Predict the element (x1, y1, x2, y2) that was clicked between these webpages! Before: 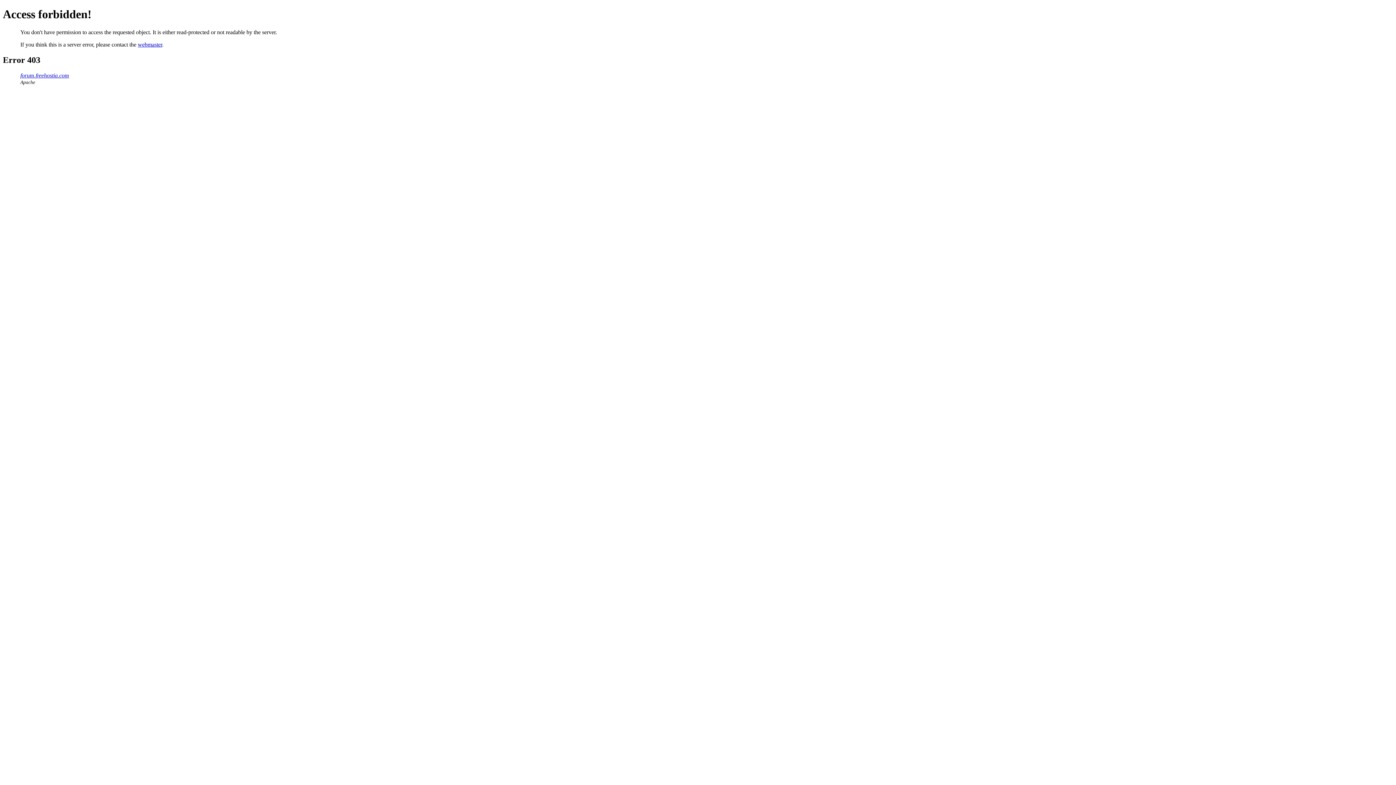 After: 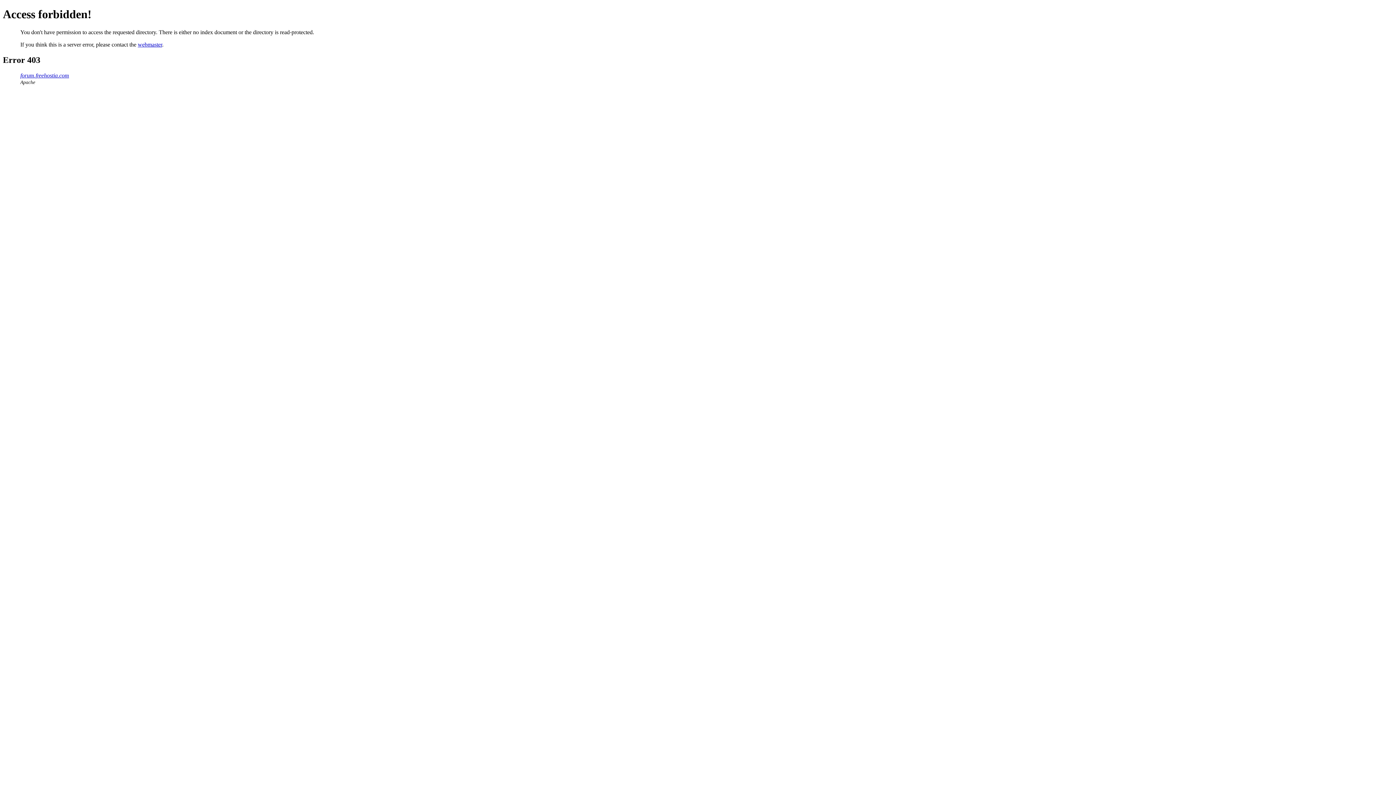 Action: label: forum.freehostia.com bbox: (20, 72, 69, 78)